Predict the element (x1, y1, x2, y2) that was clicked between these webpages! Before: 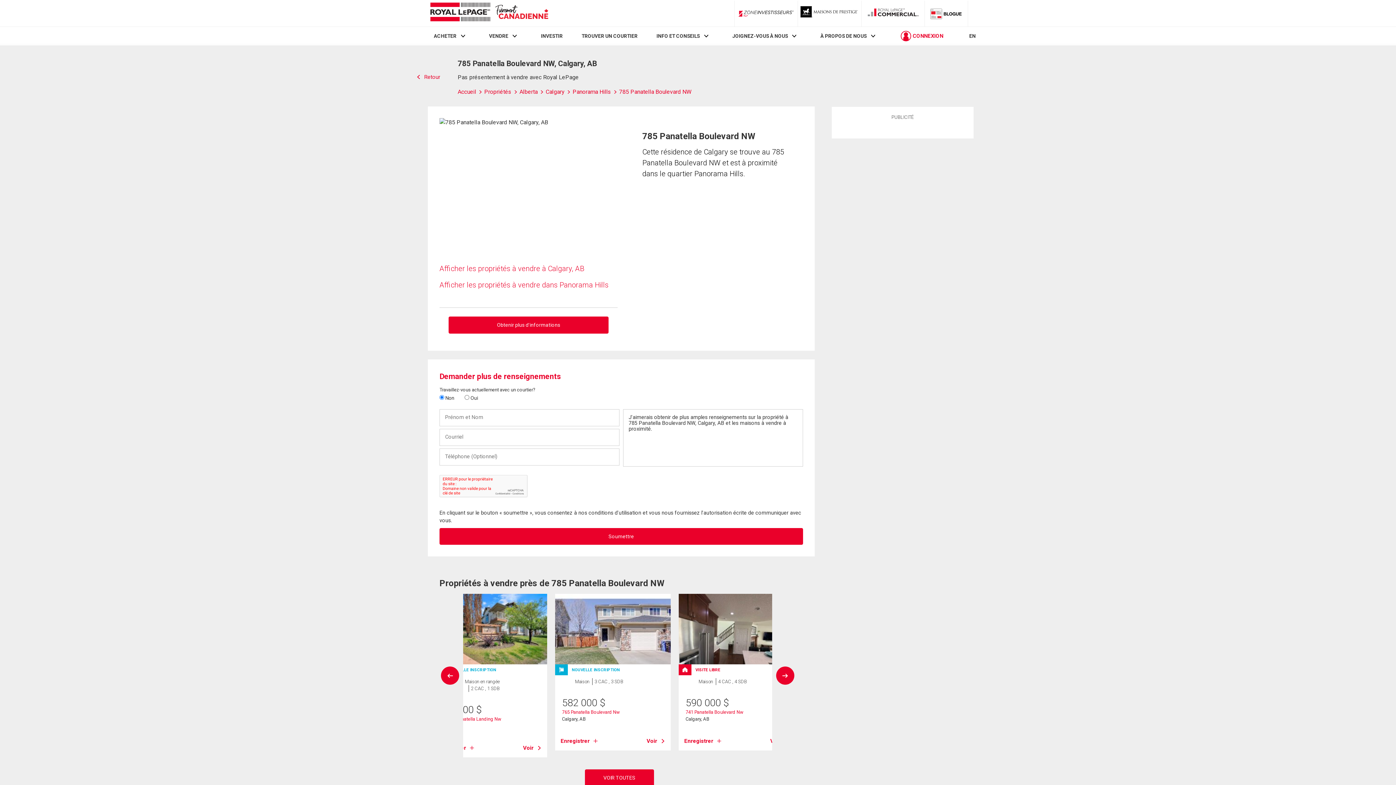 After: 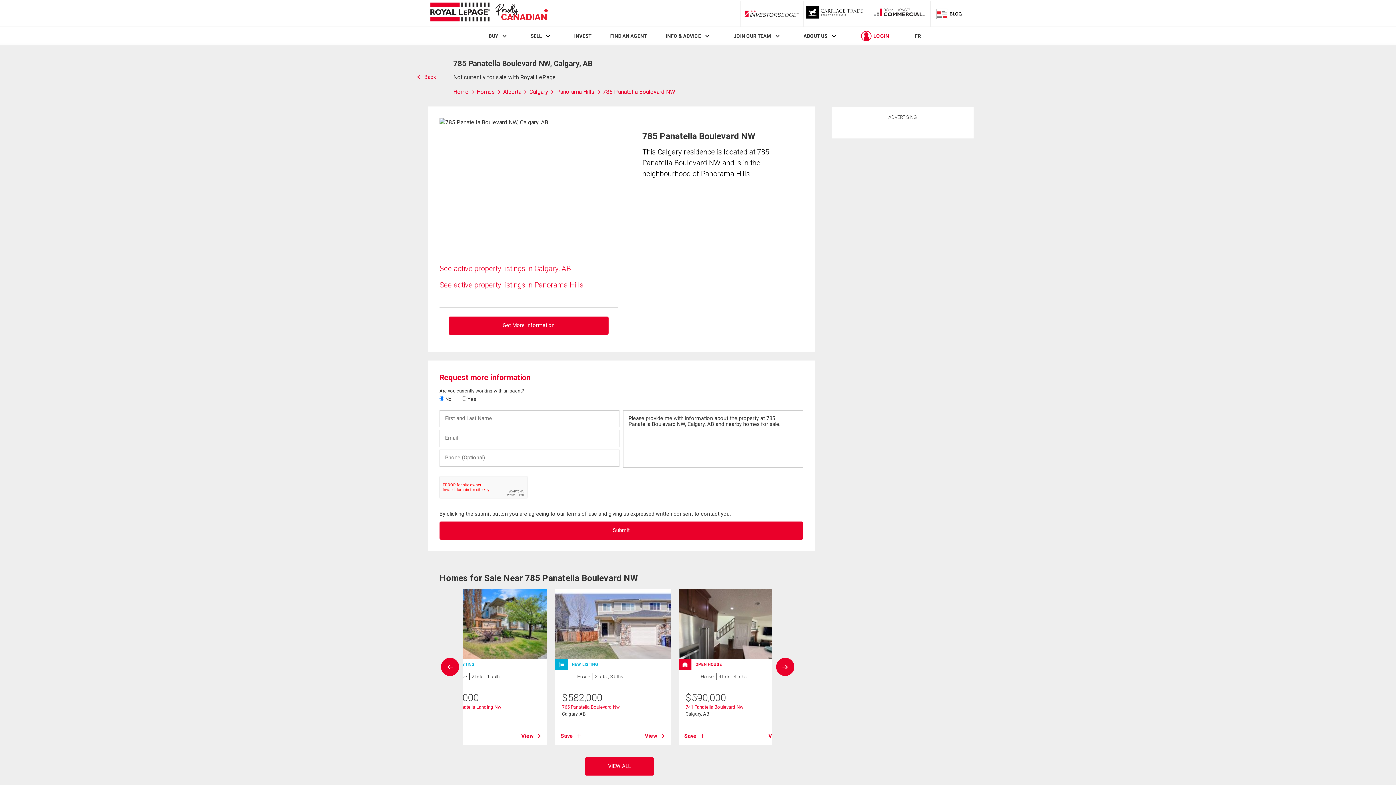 Action: label: EN bbox: (969, 33, 975, 39)